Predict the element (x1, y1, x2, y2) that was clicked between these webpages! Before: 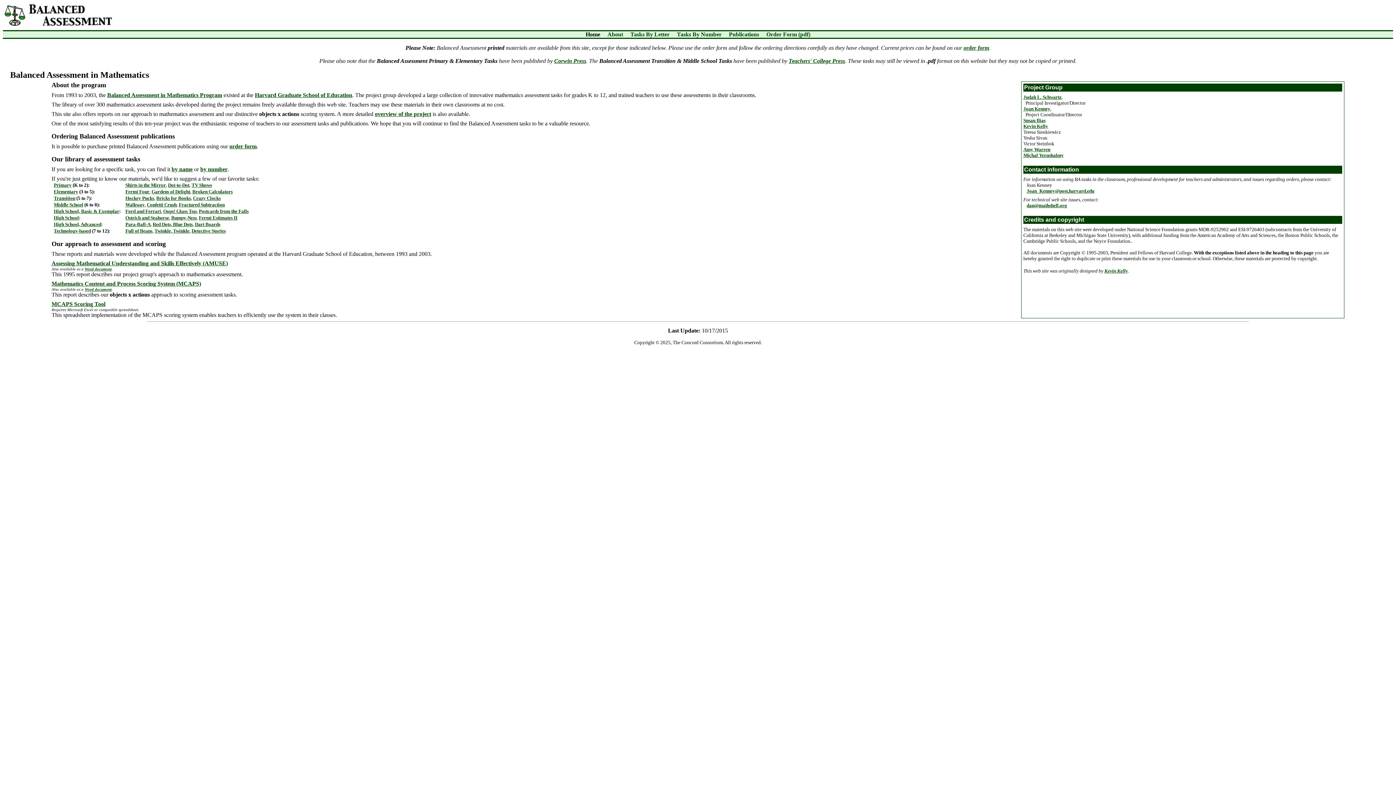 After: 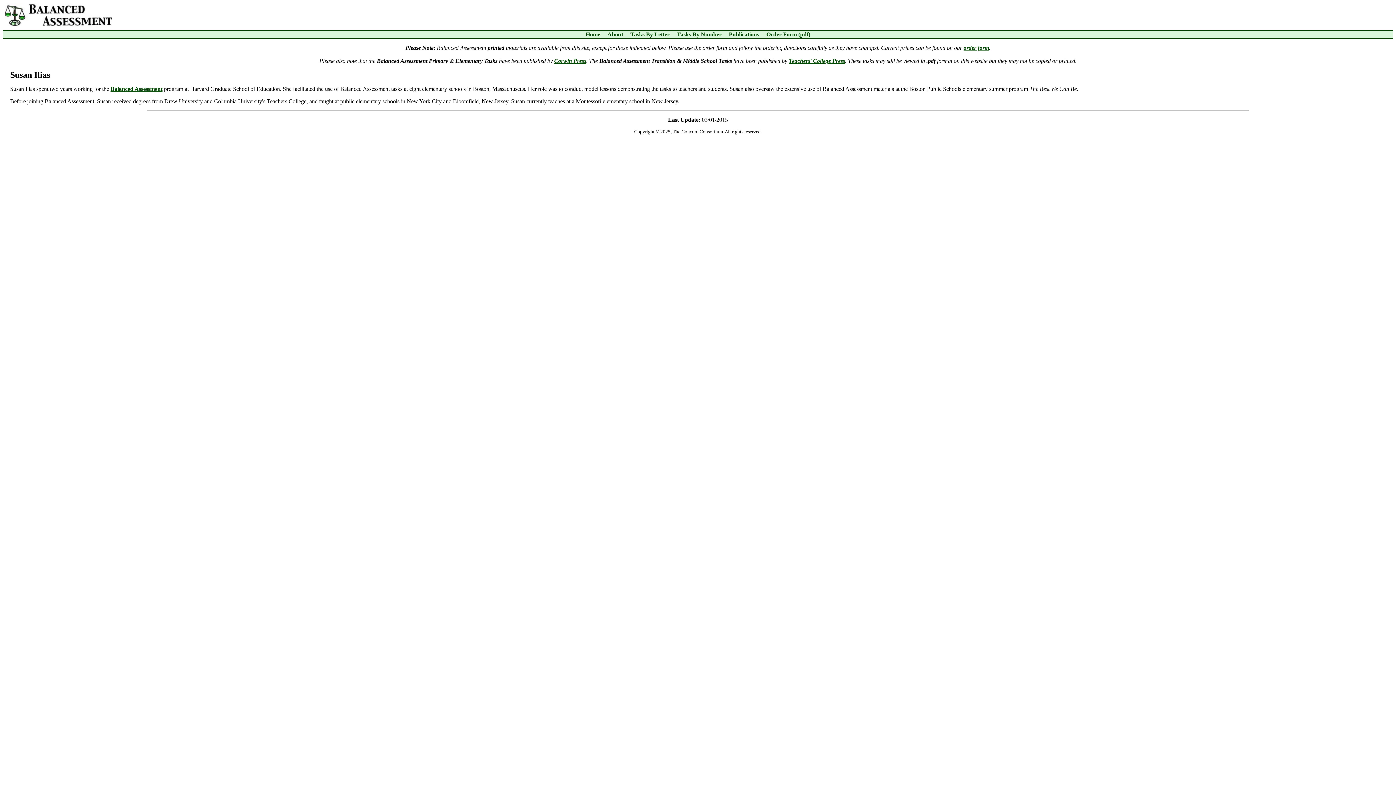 Action: bbox: (1023, 117, 1045, 123) label: Susan Ilias